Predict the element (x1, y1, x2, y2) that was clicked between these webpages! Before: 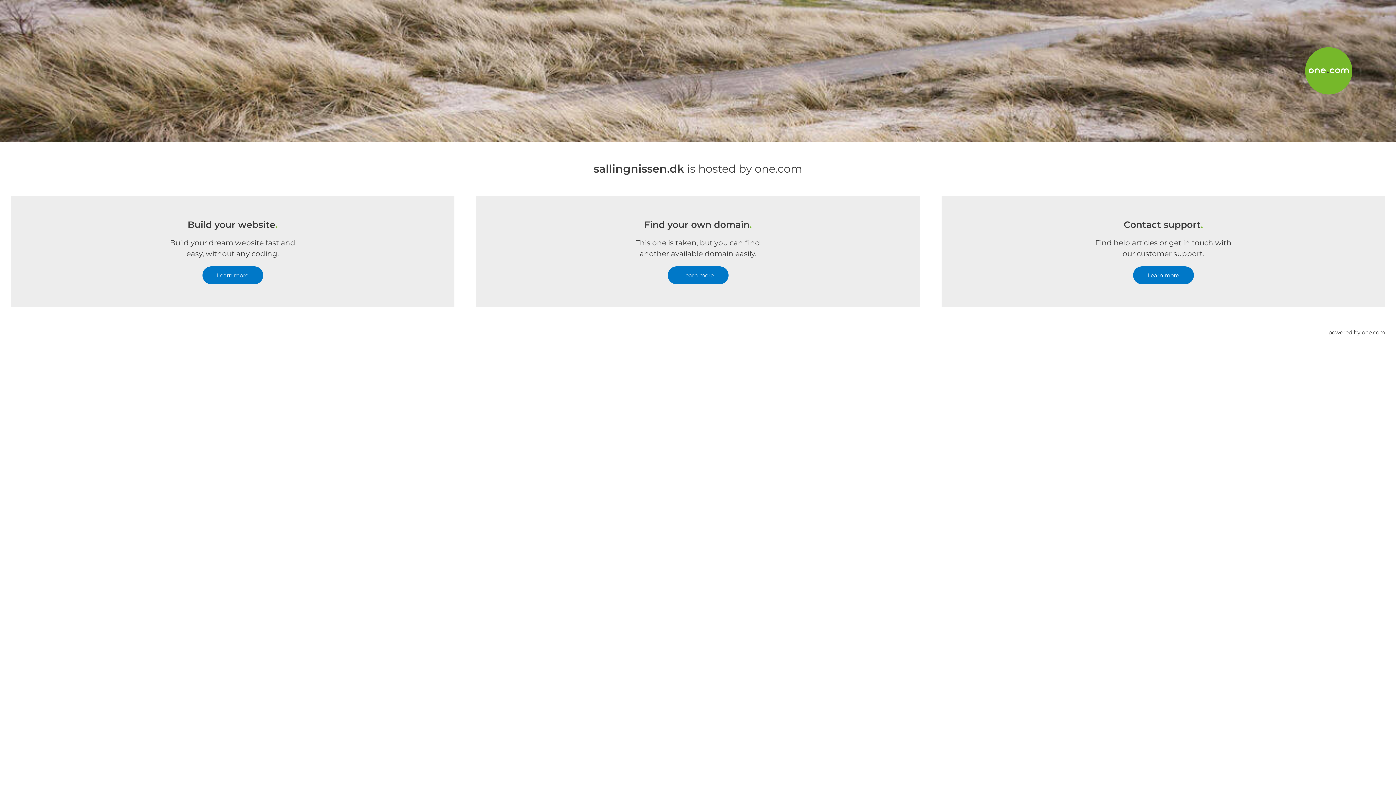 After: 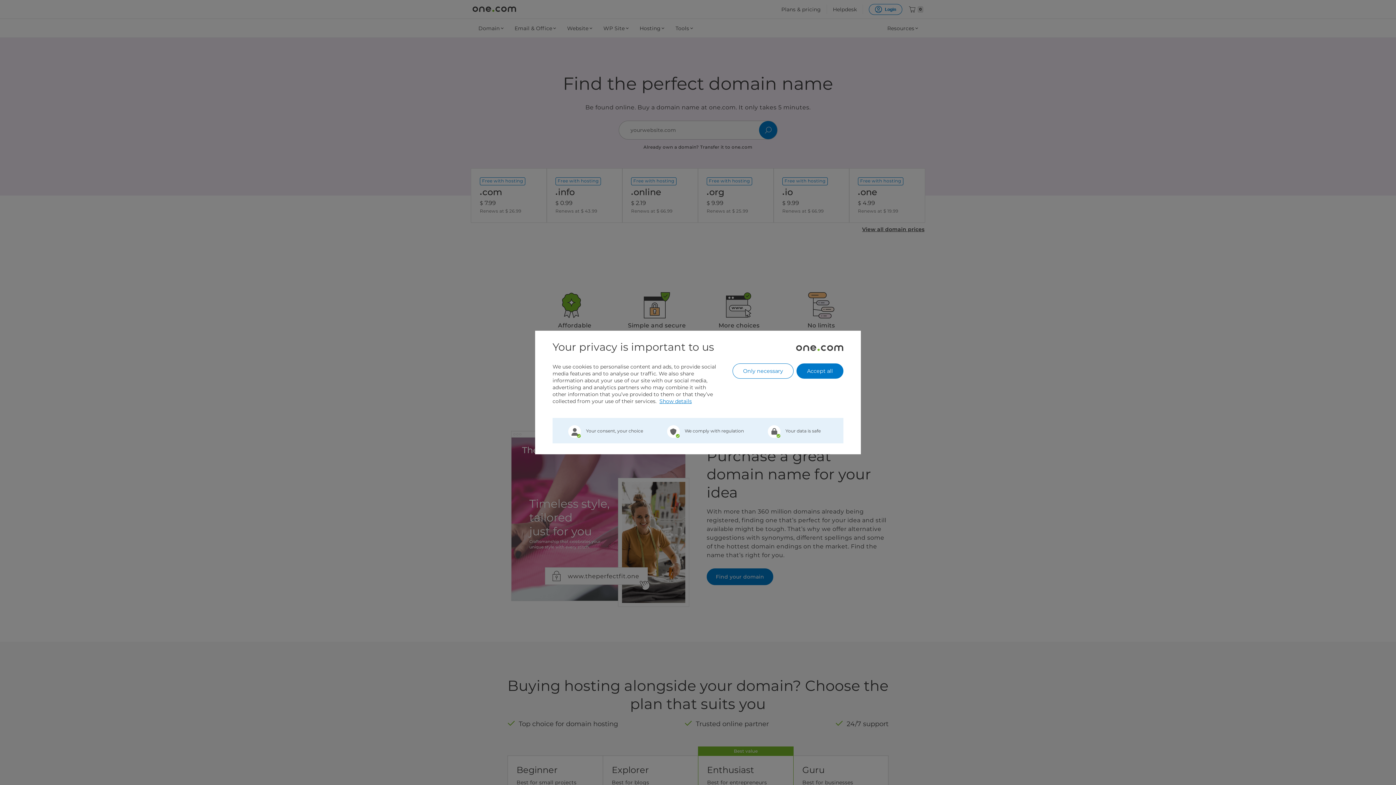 Action: bbox: (667, 266, 728, 284) label: Learn more